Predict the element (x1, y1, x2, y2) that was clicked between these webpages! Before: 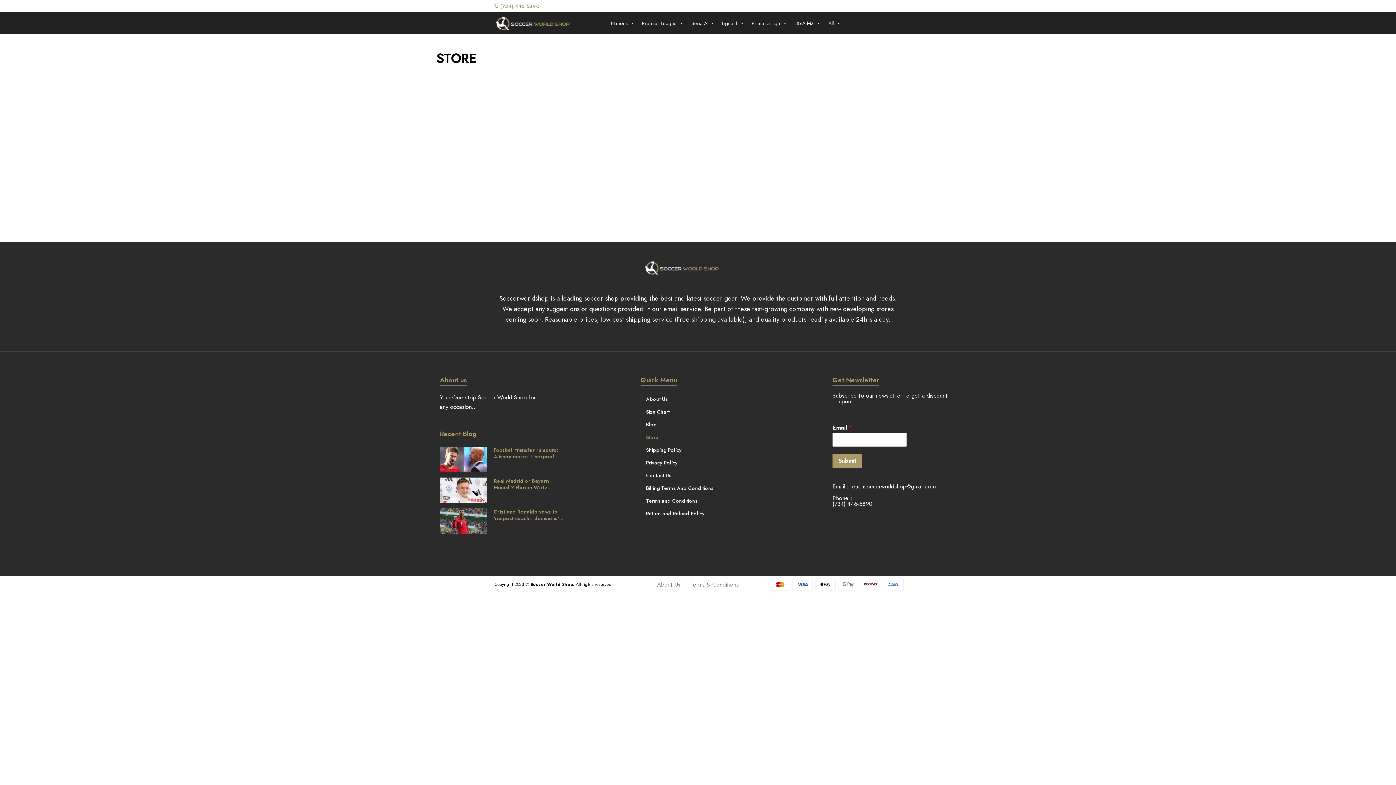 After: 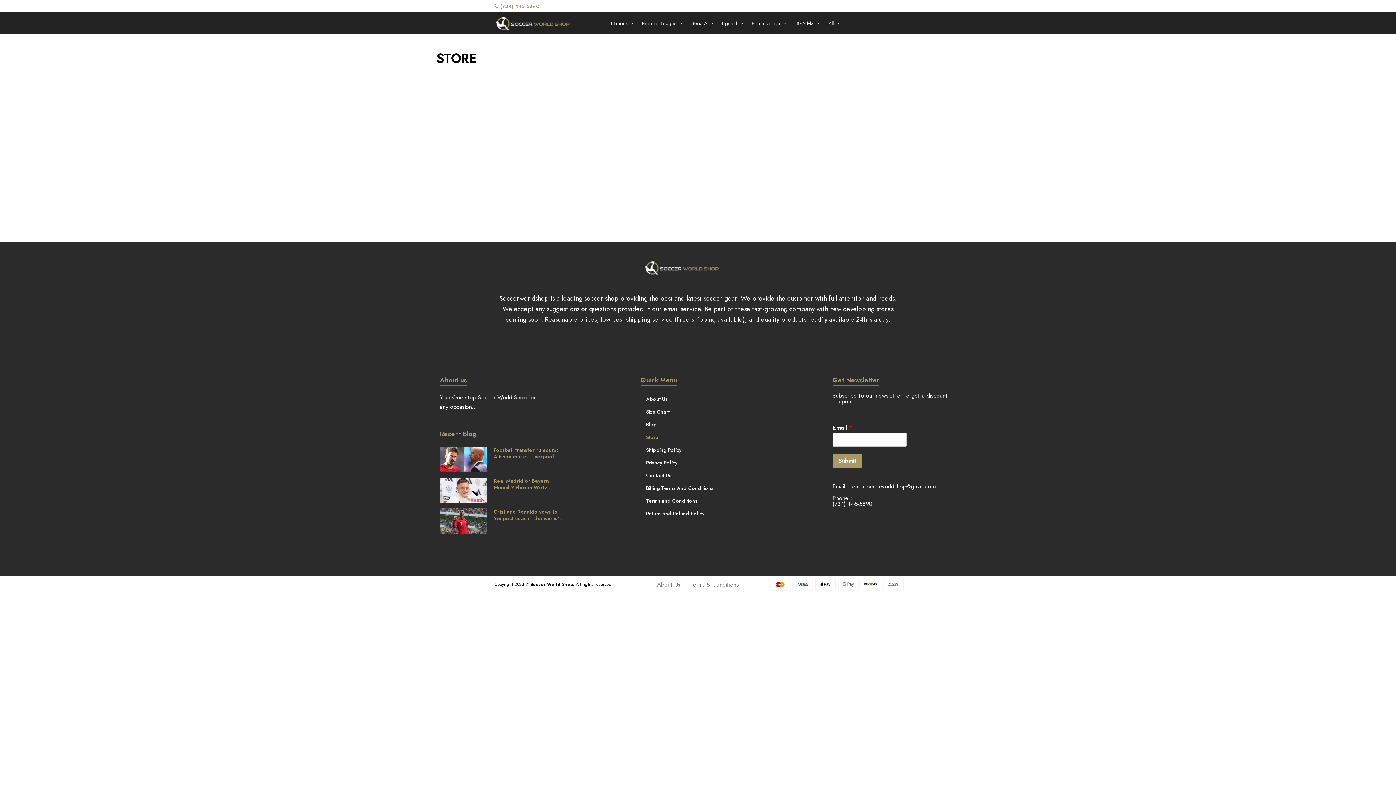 Action: bbox: (440, 477, 487, 503)